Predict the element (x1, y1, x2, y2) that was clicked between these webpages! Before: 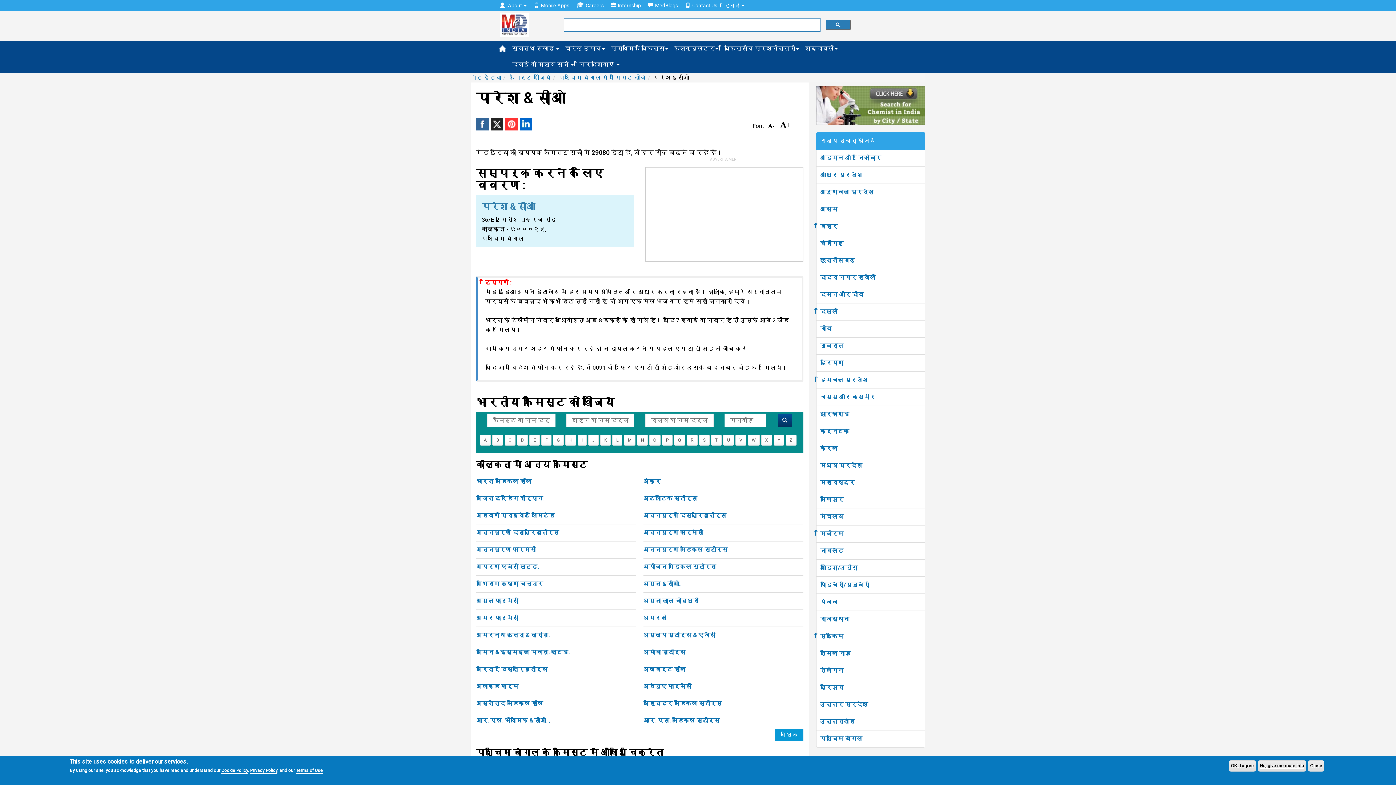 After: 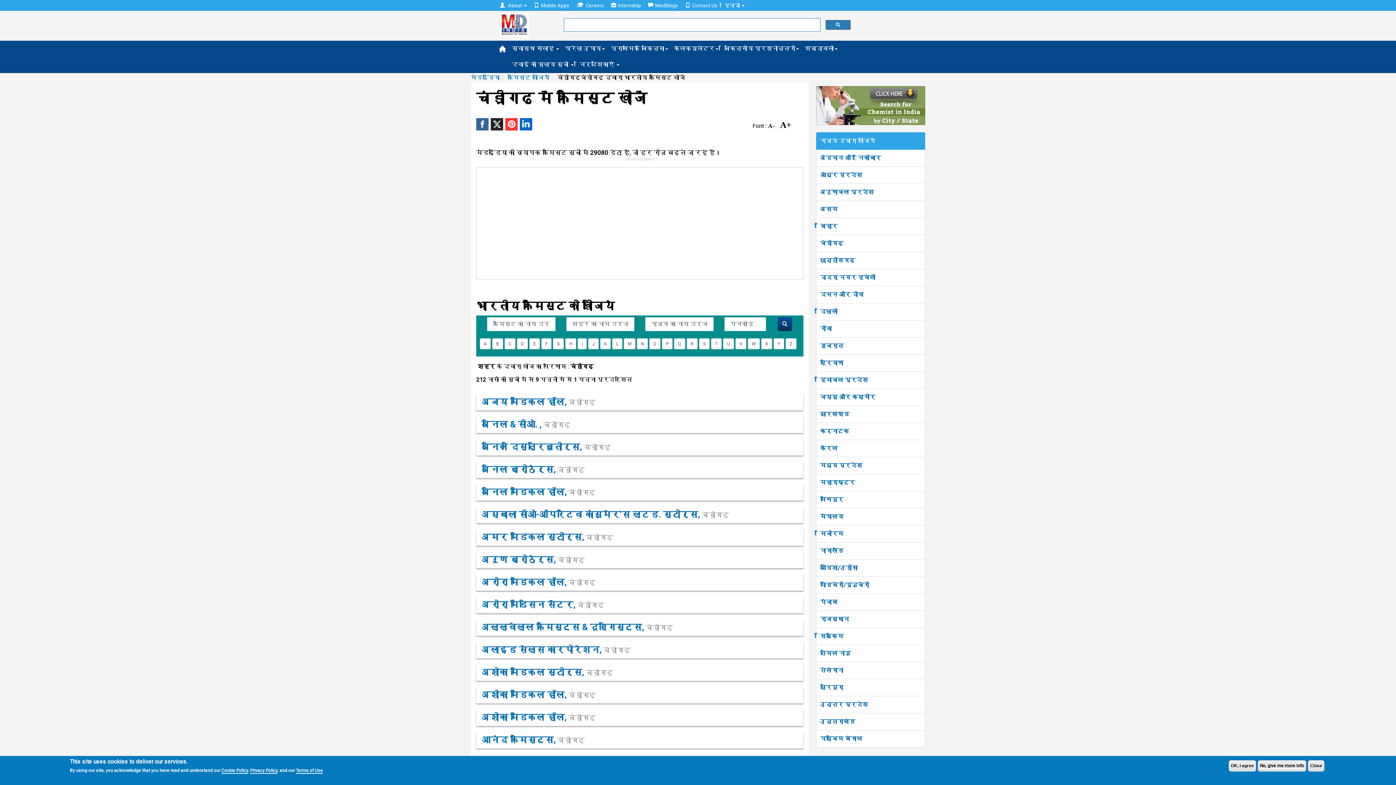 Action: bbox: (820, 240, 843, 246) label: चंडीगढ़